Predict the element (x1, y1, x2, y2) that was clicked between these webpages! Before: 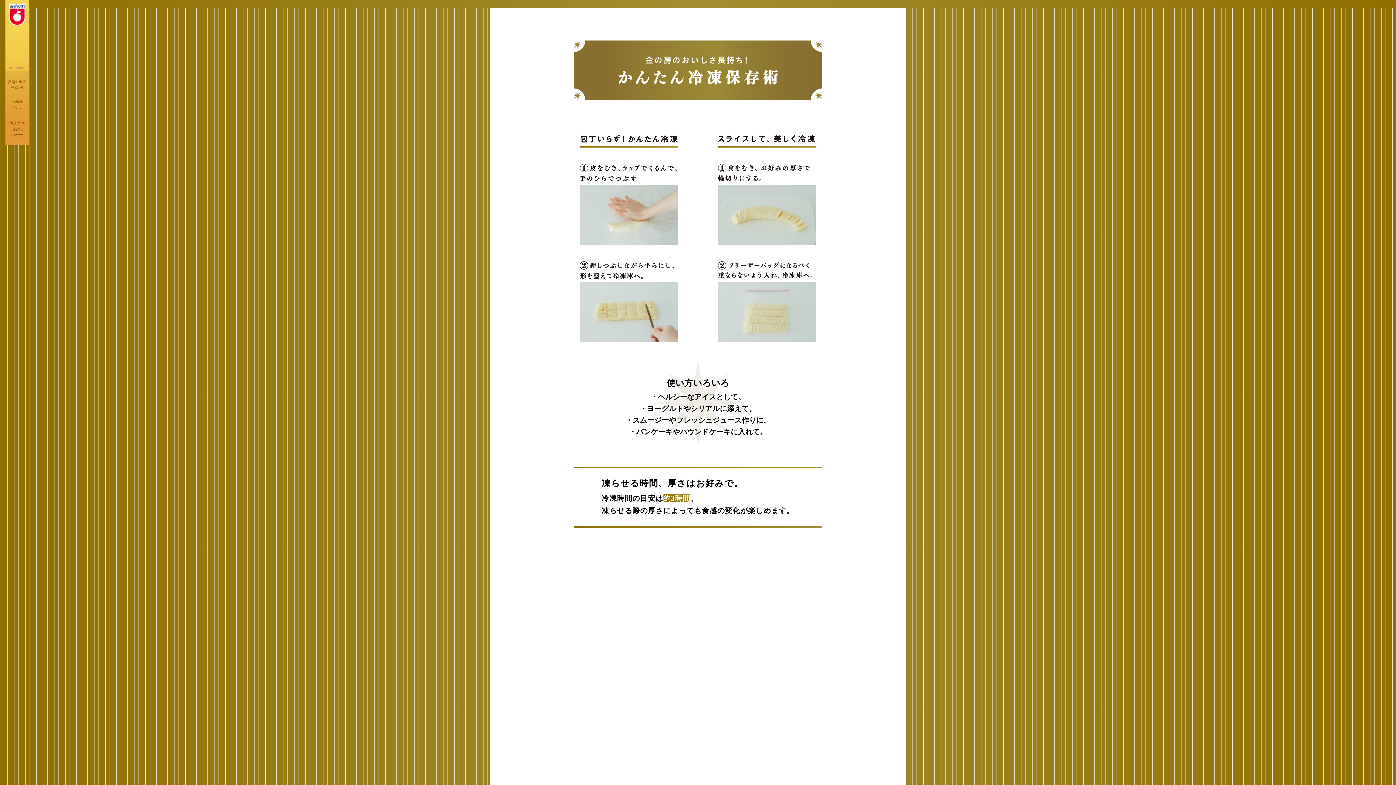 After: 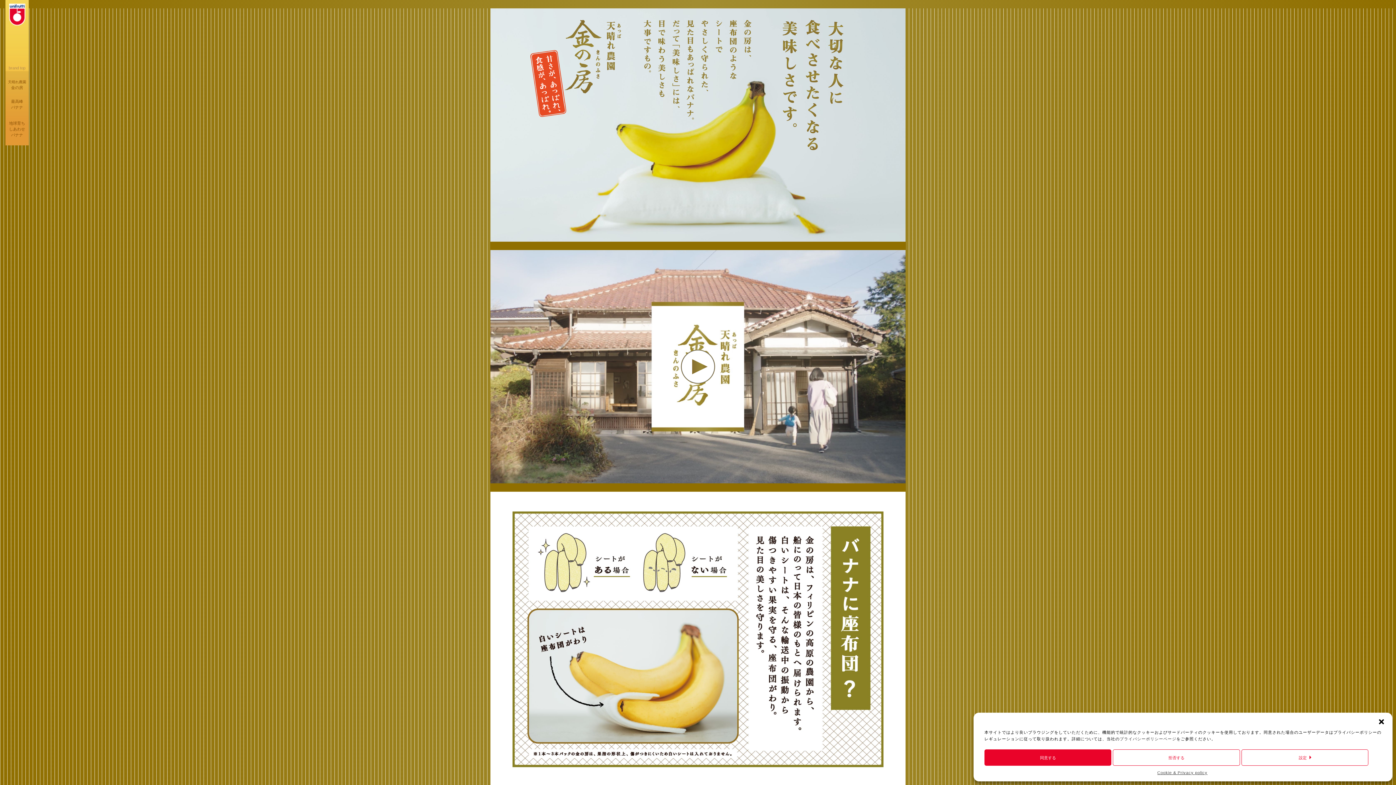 Action: bbox: (5, 78, 28, 90) label: 天晴れ農園
金の房